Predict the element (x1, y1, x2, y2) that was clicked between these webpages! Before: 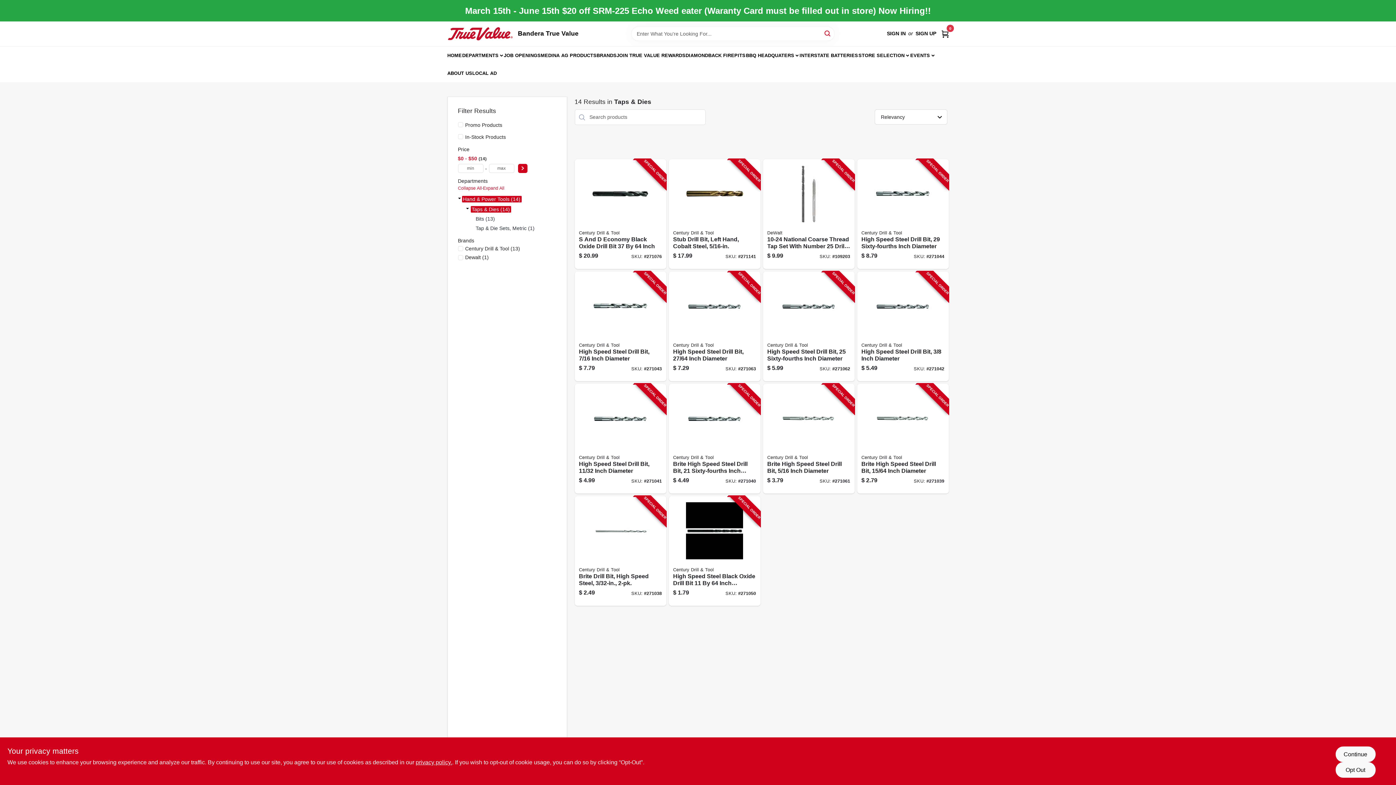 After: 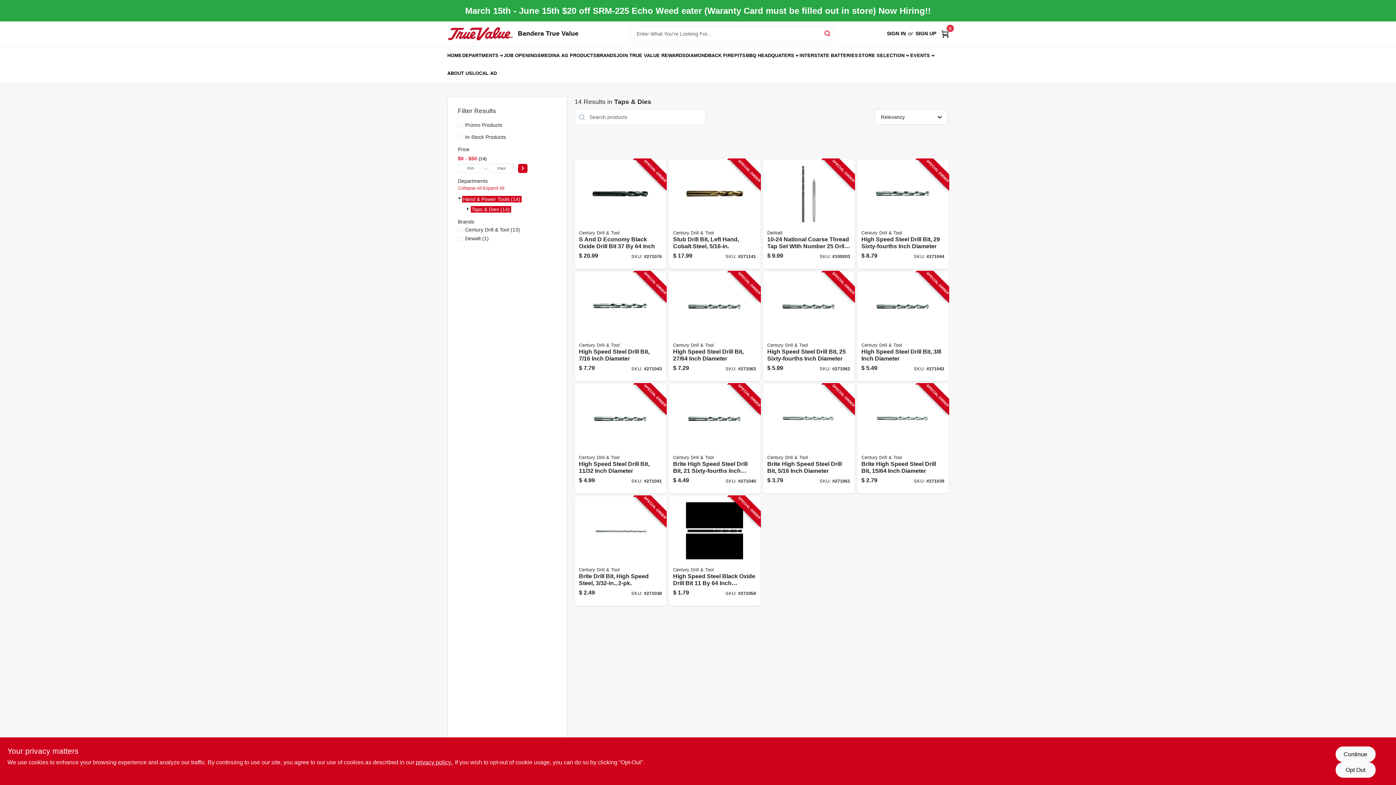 Action: bbox: (466, 208, 468, 210) label: Expand node